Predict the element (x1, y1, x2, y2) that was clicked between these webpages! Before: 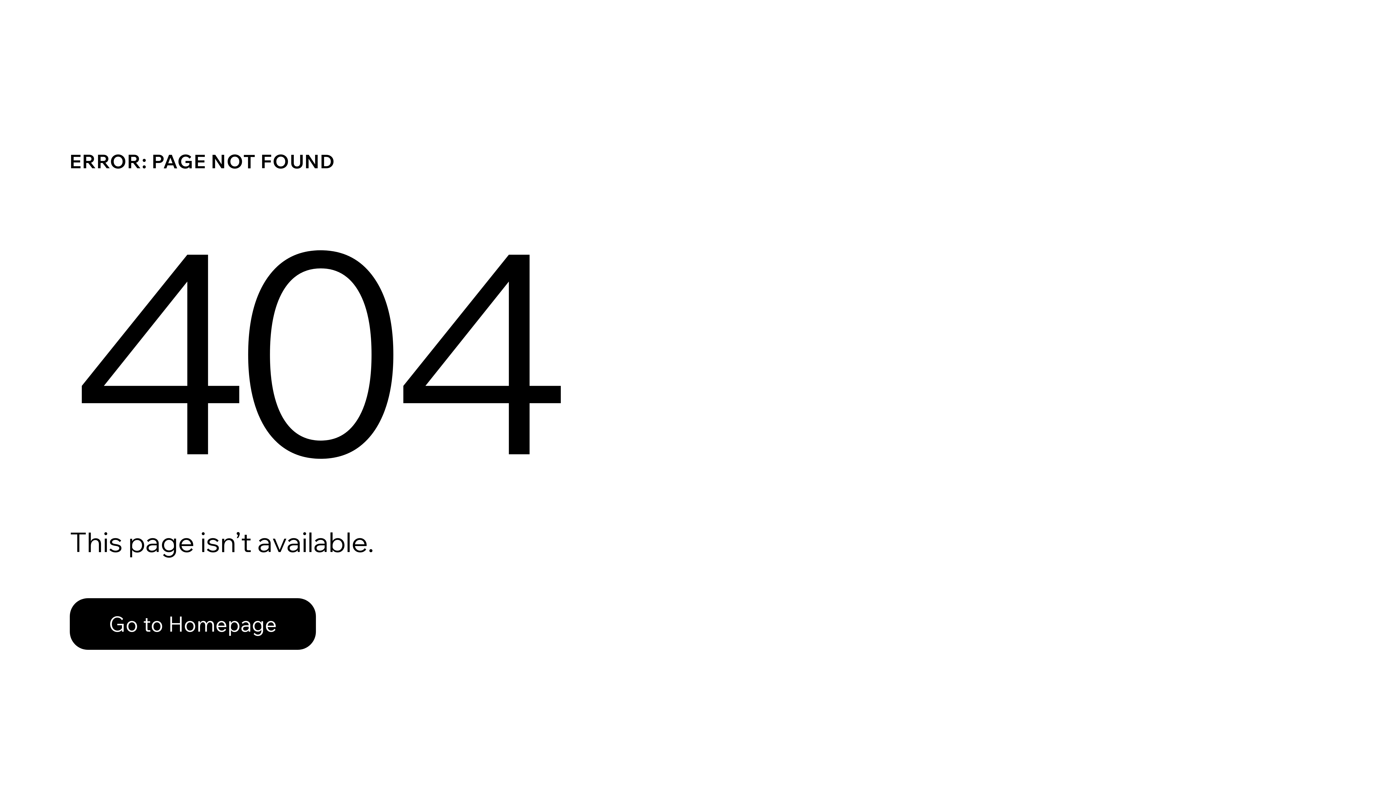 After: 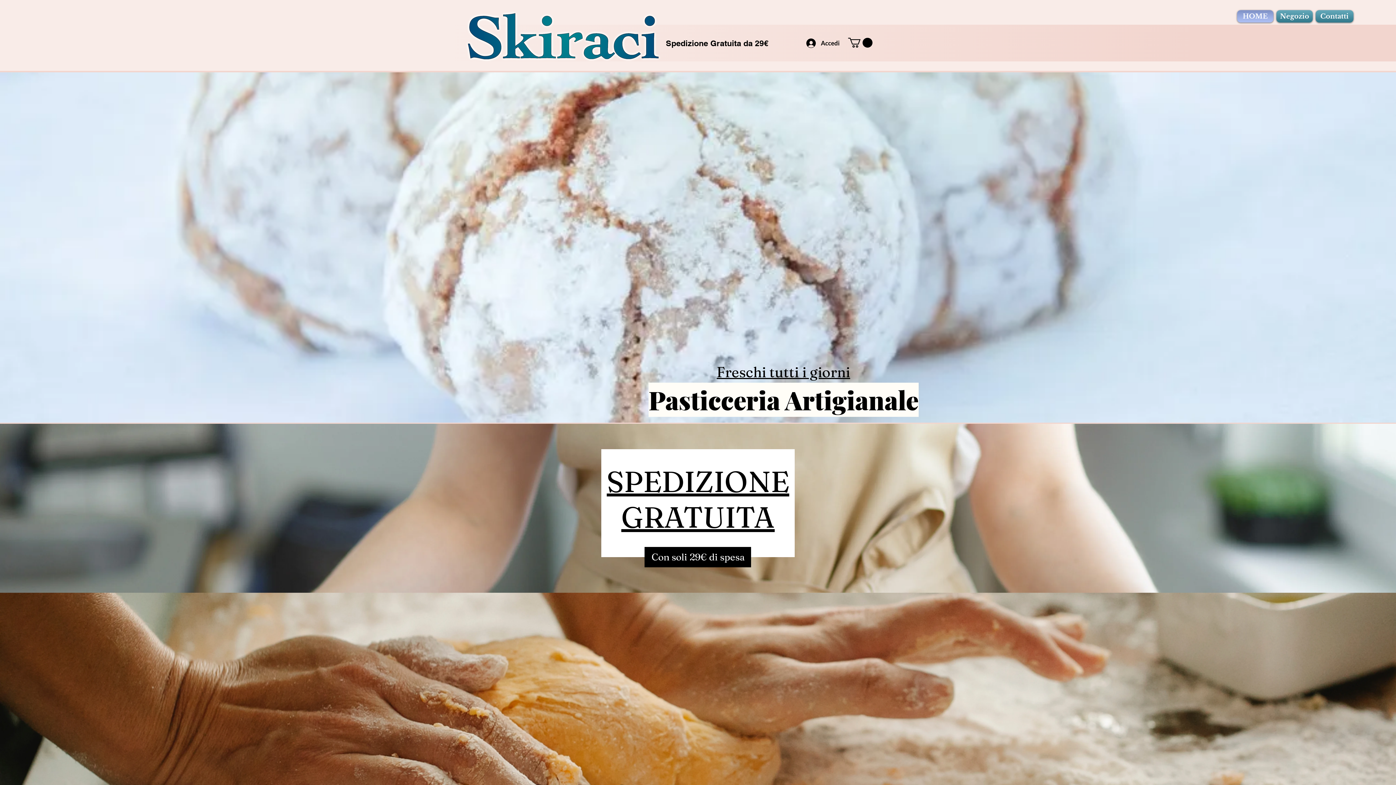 Action: bbox: (69, 598, 316, 650) label: Go to Homepage